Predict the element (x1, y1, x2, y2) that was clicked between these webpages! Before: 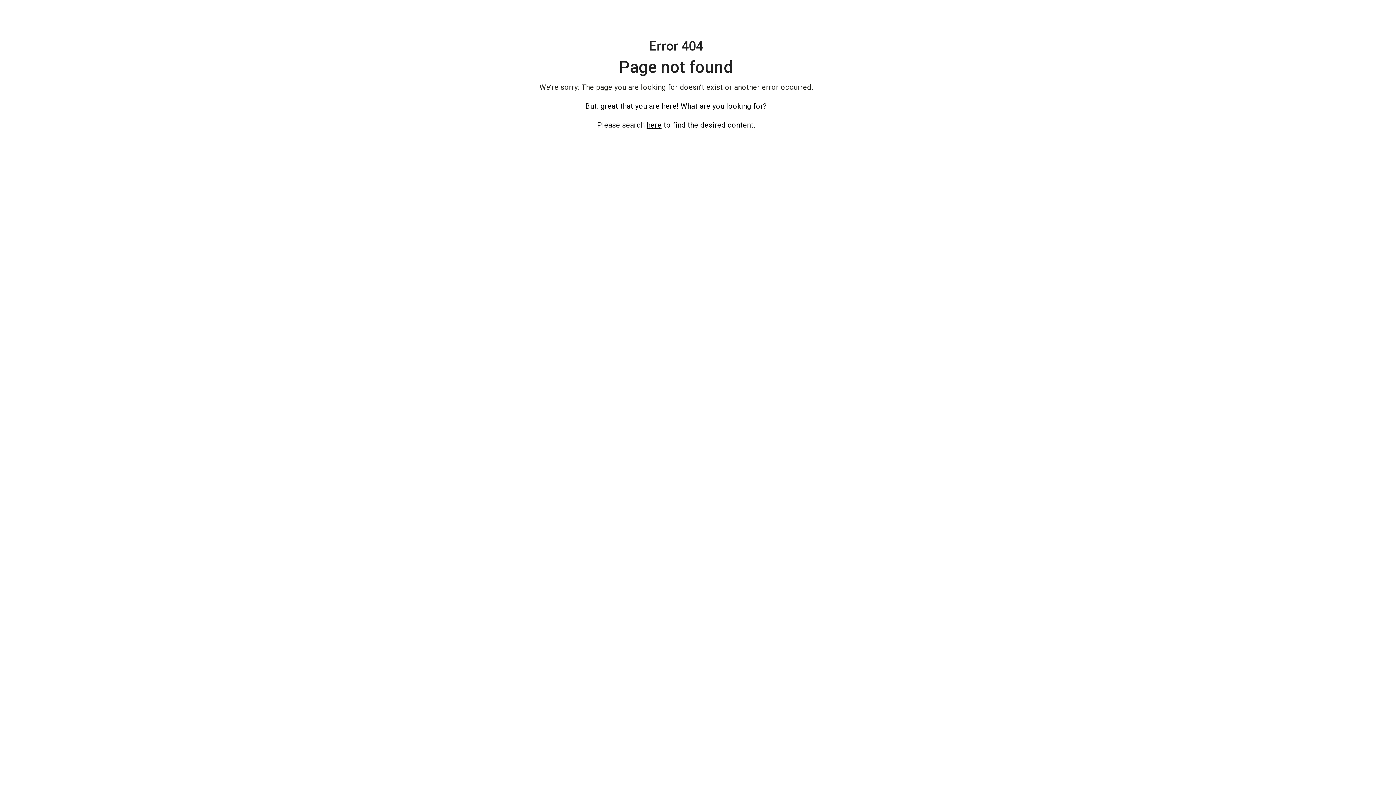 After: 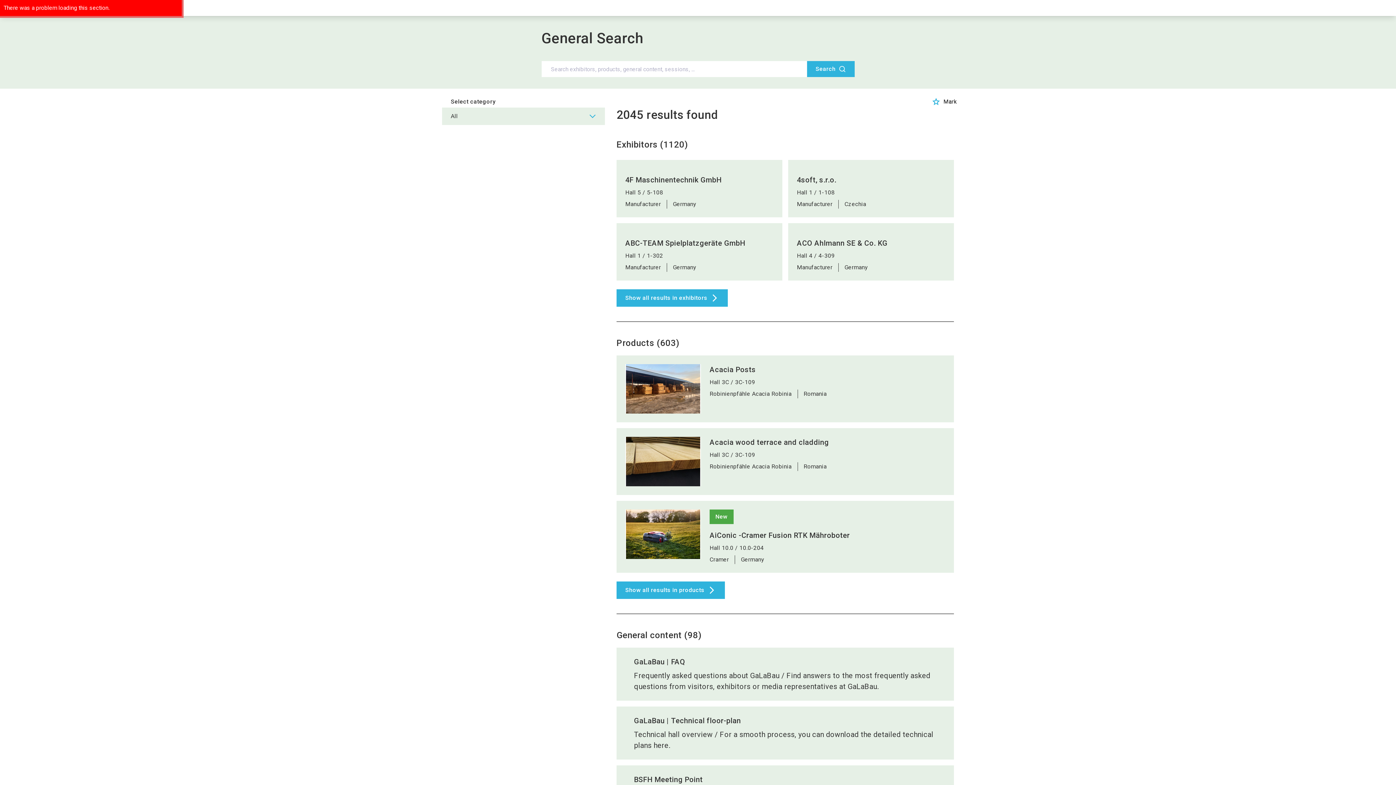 Action: bbox: (646, 120, 661, 129) label: here